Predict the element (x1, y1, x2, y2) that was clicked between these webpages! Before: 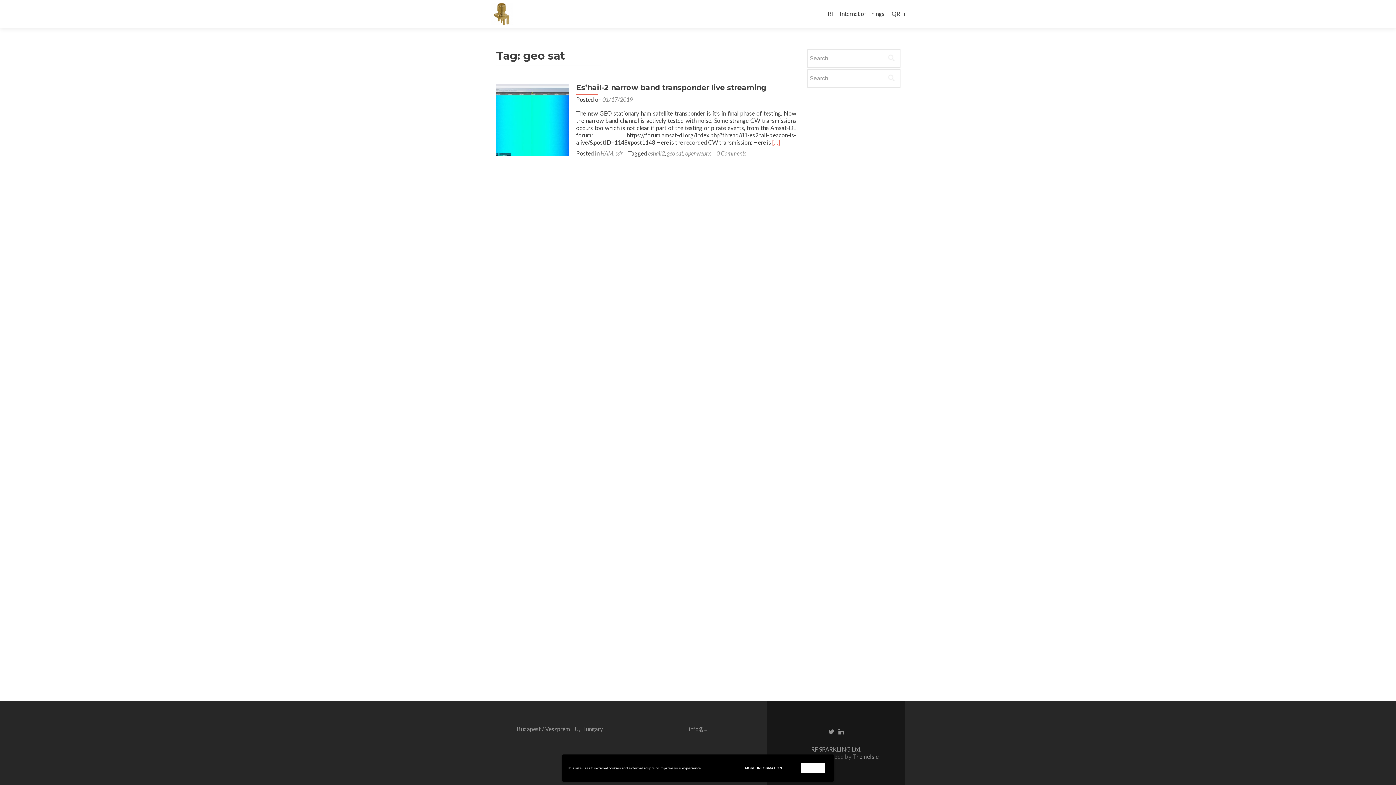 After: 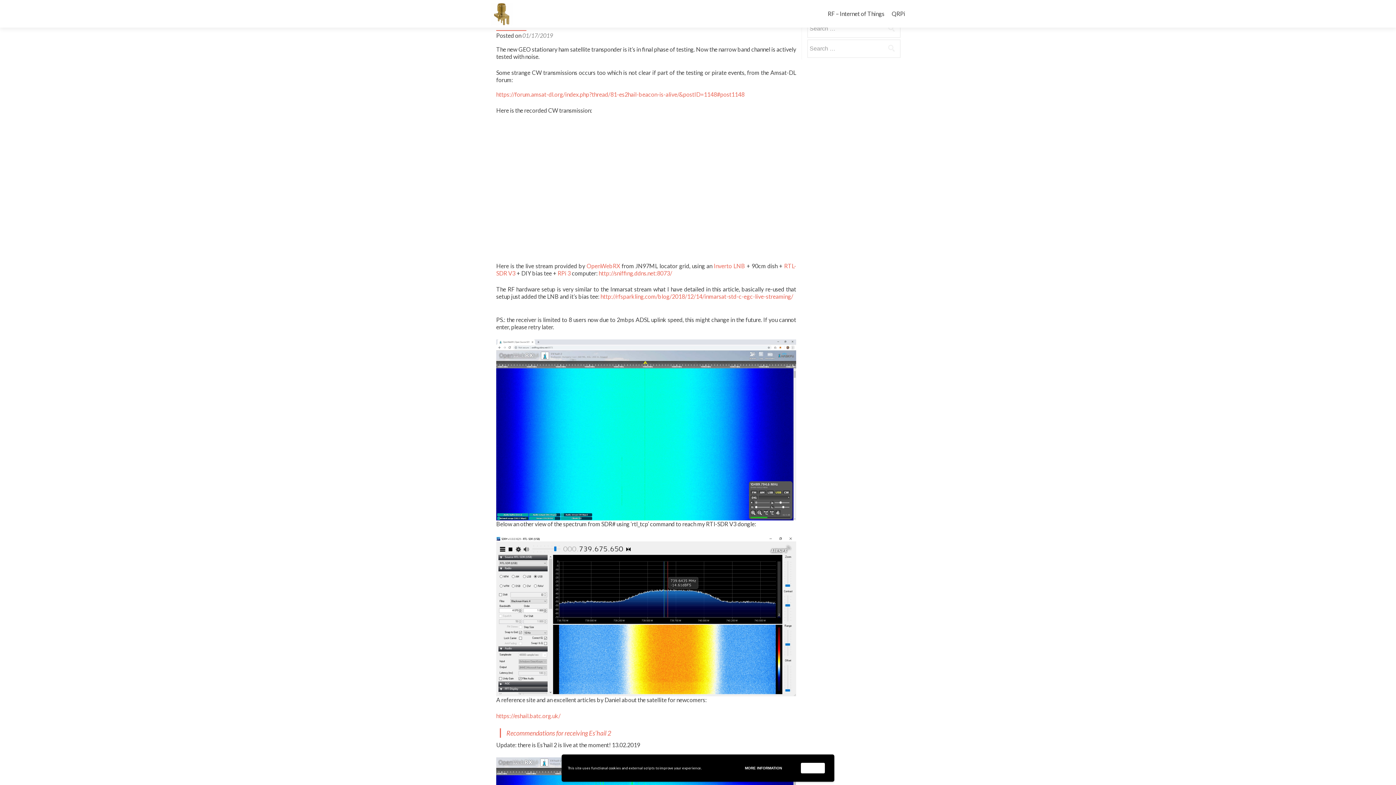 Action: label: 0 Comments bbox: (716, 149, 746, 156)